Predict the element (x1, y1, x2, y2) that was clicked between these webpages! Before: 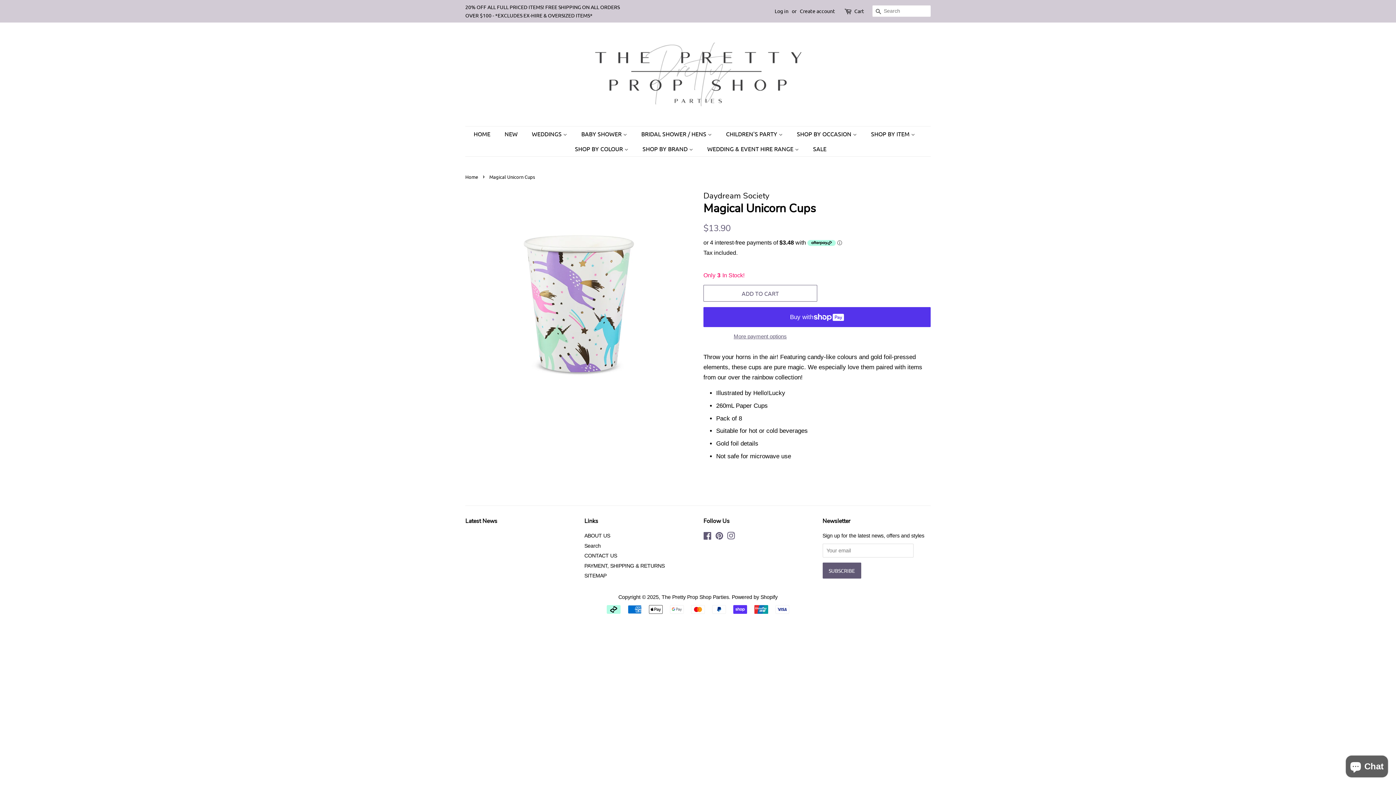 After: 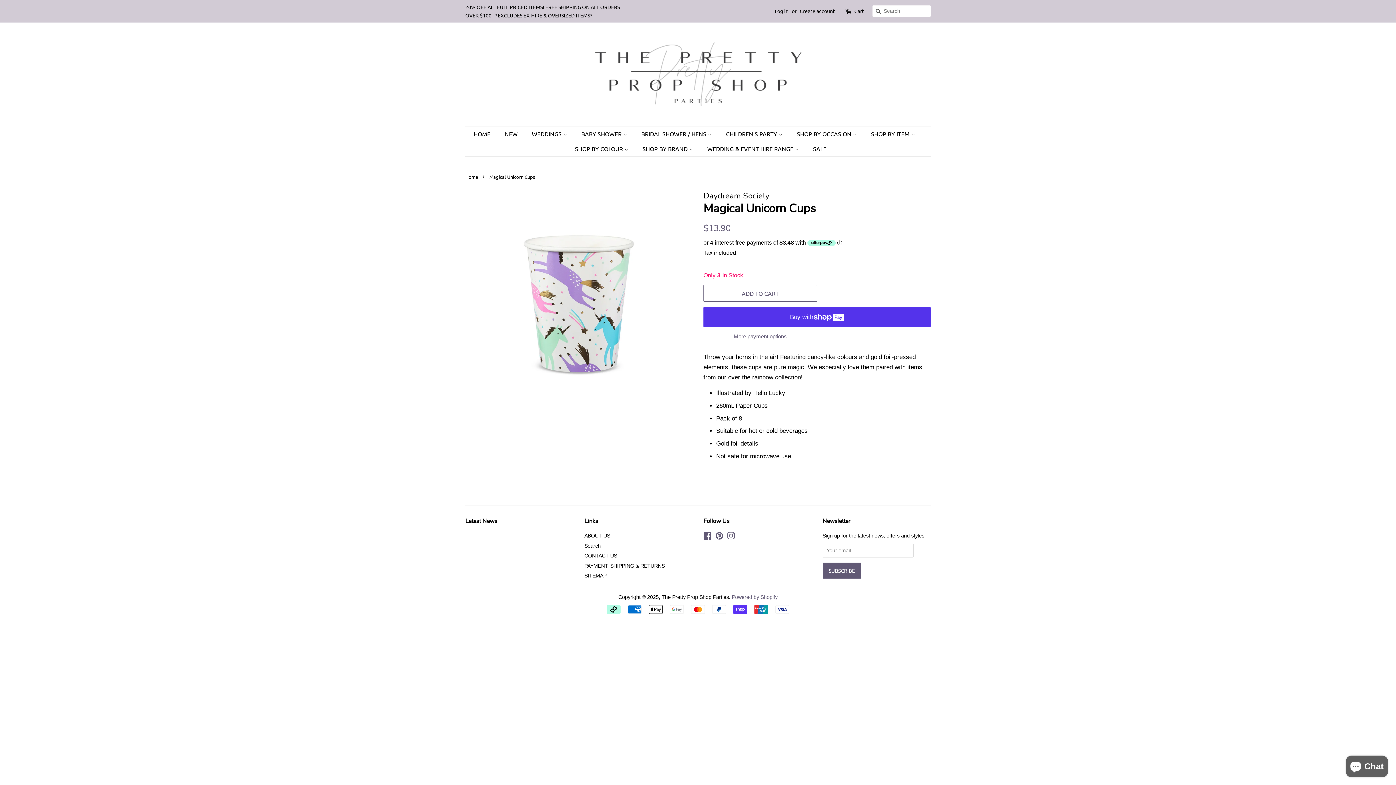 Action: bbox: (732, 594, 777, 600) label: Powered by Shopify